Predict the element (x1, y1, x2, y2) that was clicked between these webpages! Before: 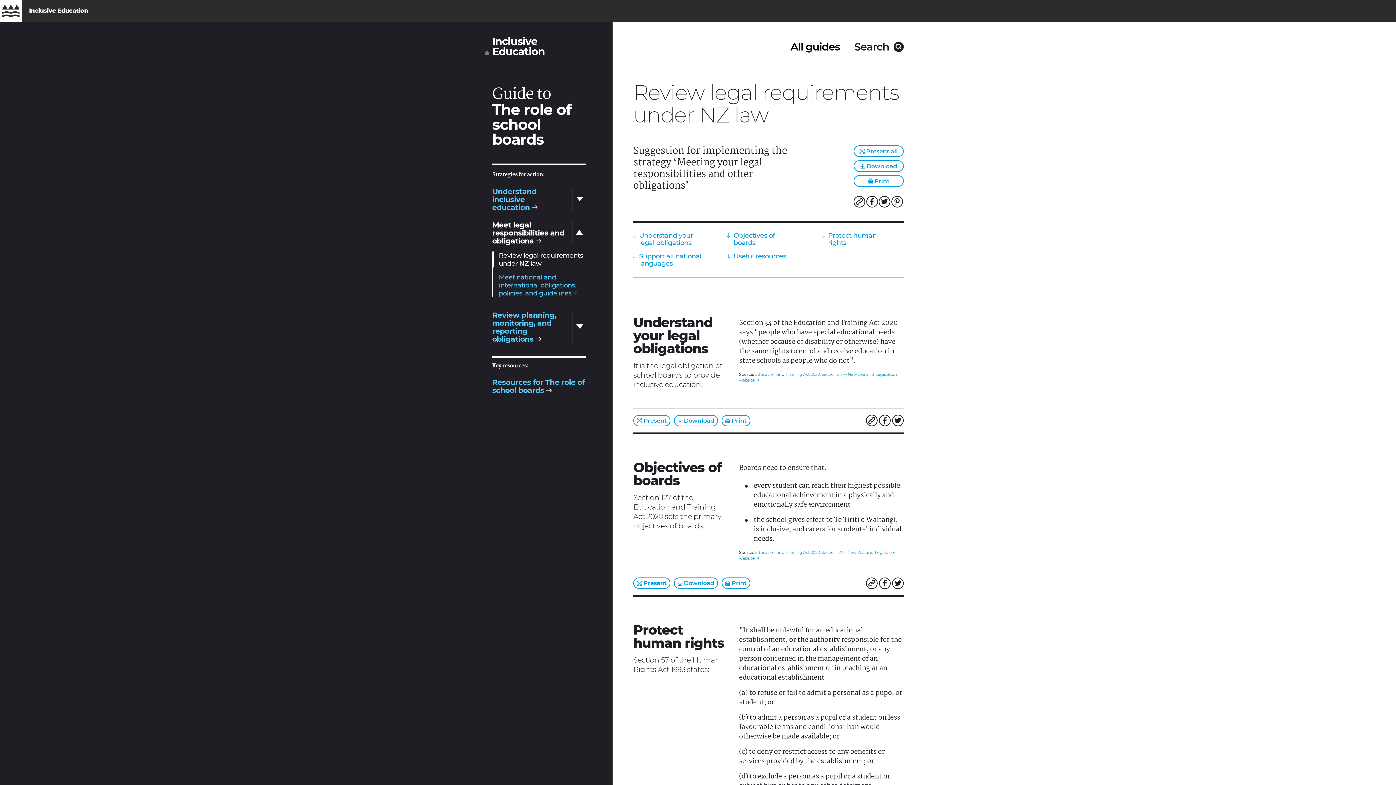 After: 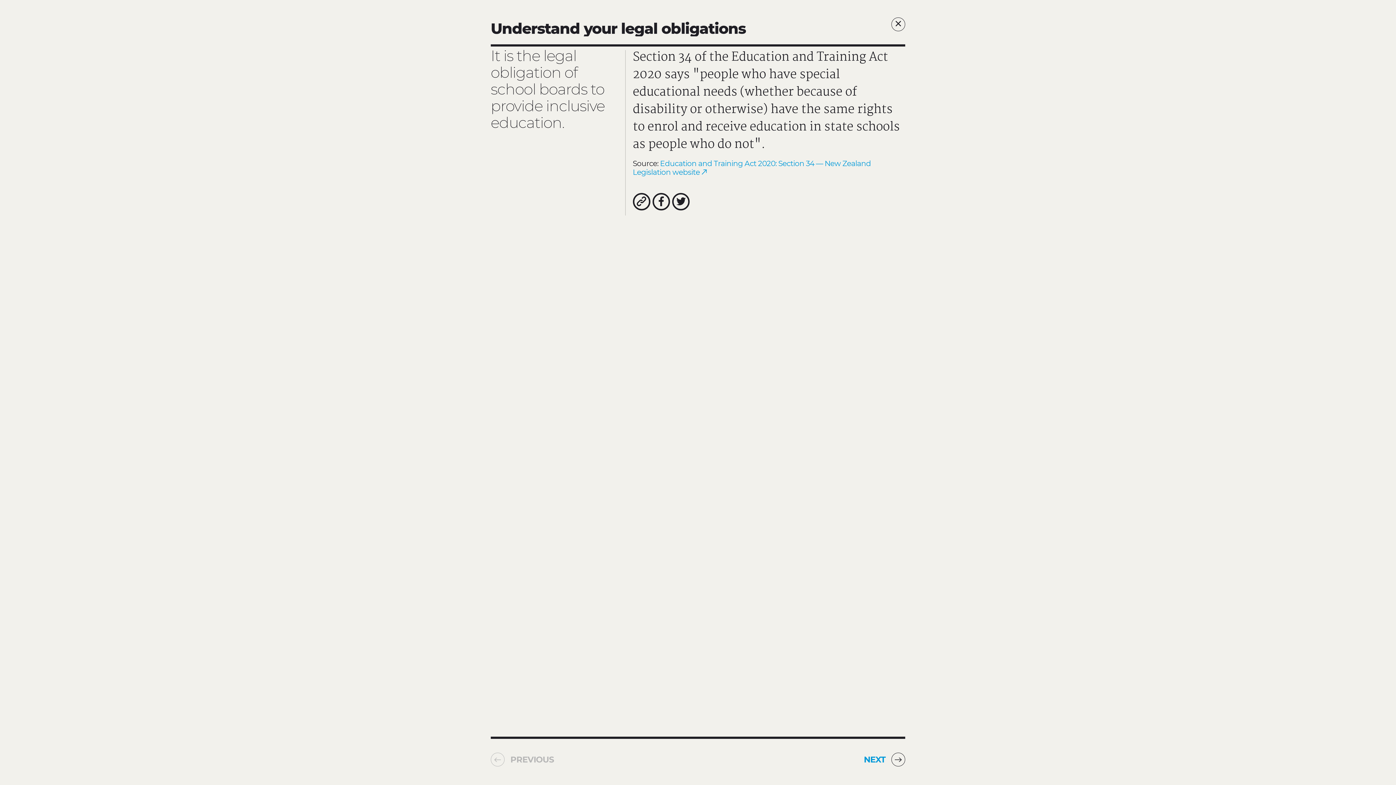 Action: bbox: (853, 145, 904, 157) label:  Present all